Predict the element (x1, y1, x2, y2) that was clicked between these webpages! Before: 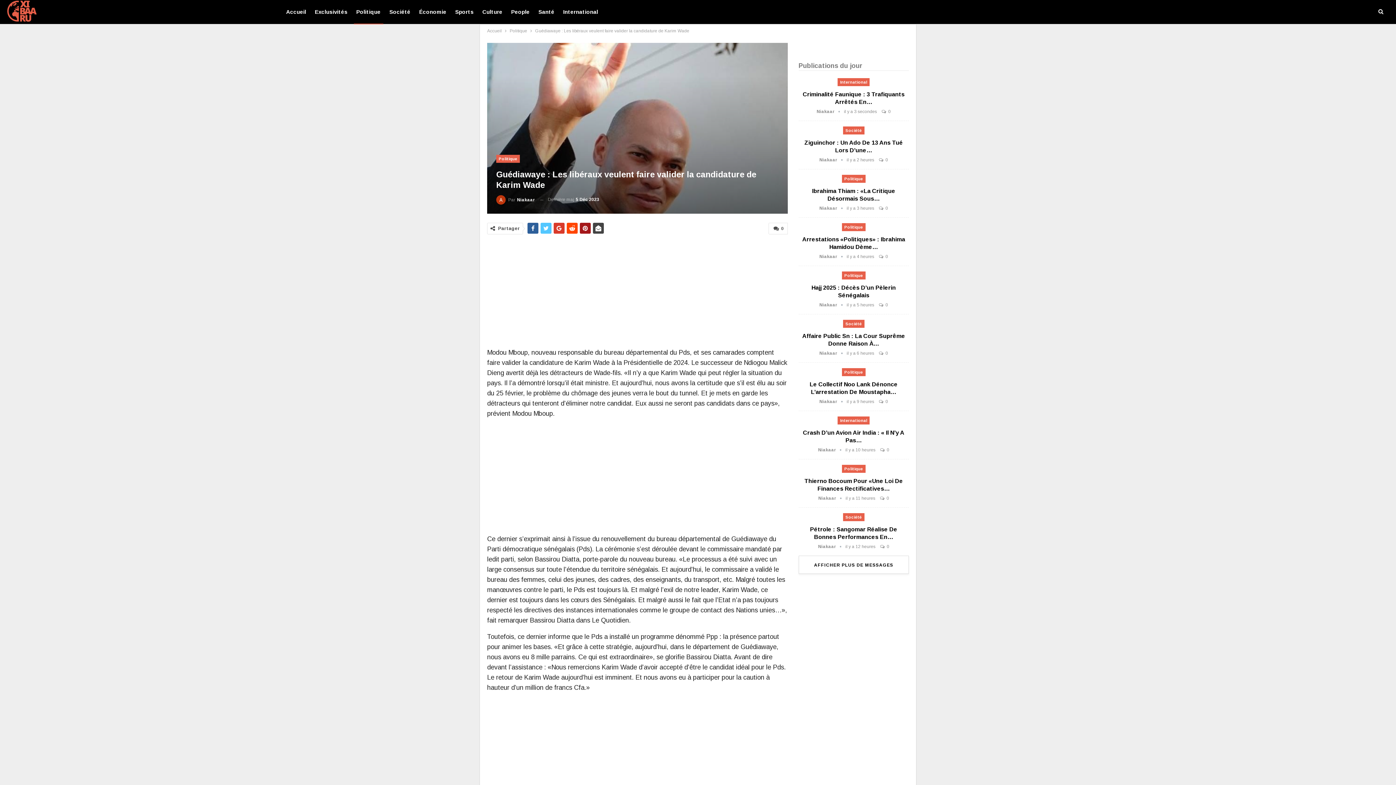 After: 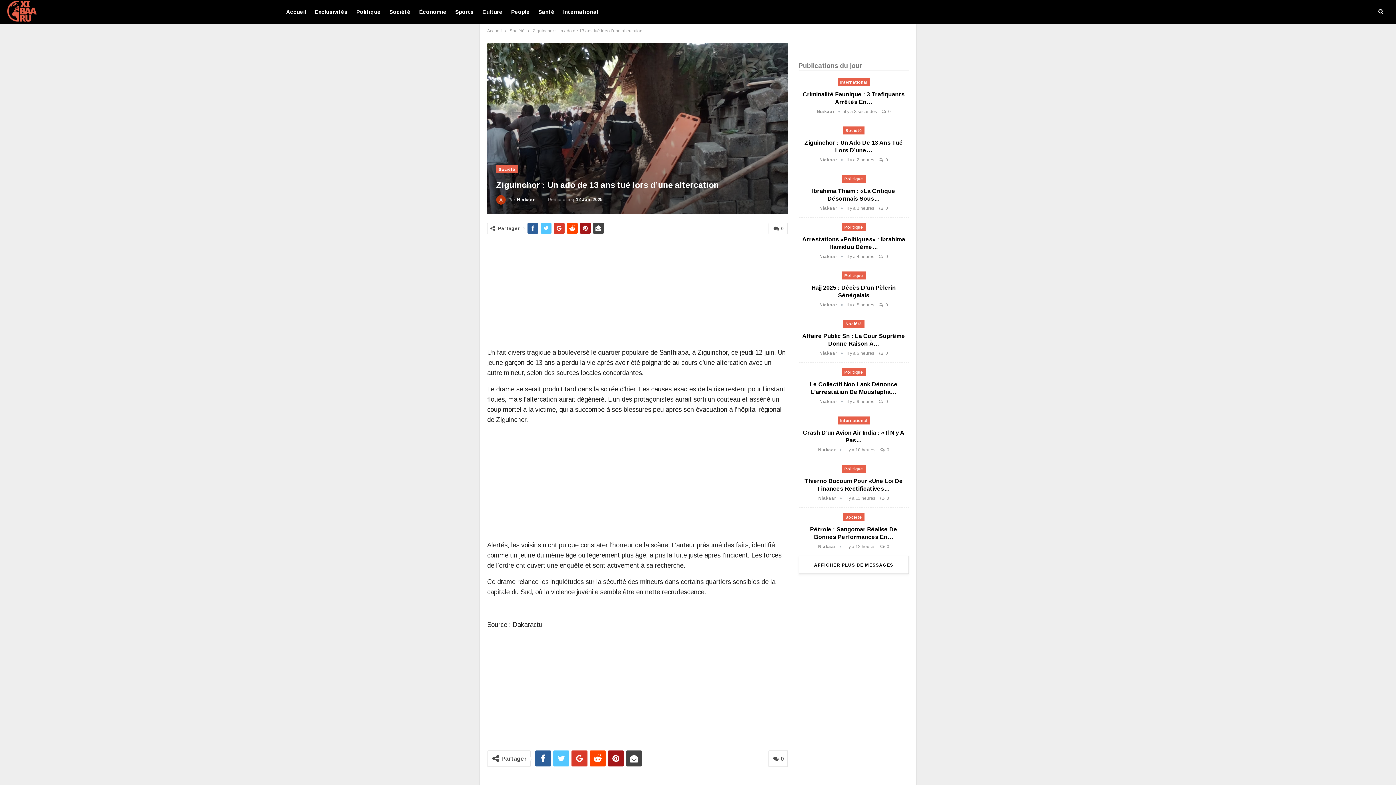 Action: bbox: (879, 157, 888, 162) label:  0